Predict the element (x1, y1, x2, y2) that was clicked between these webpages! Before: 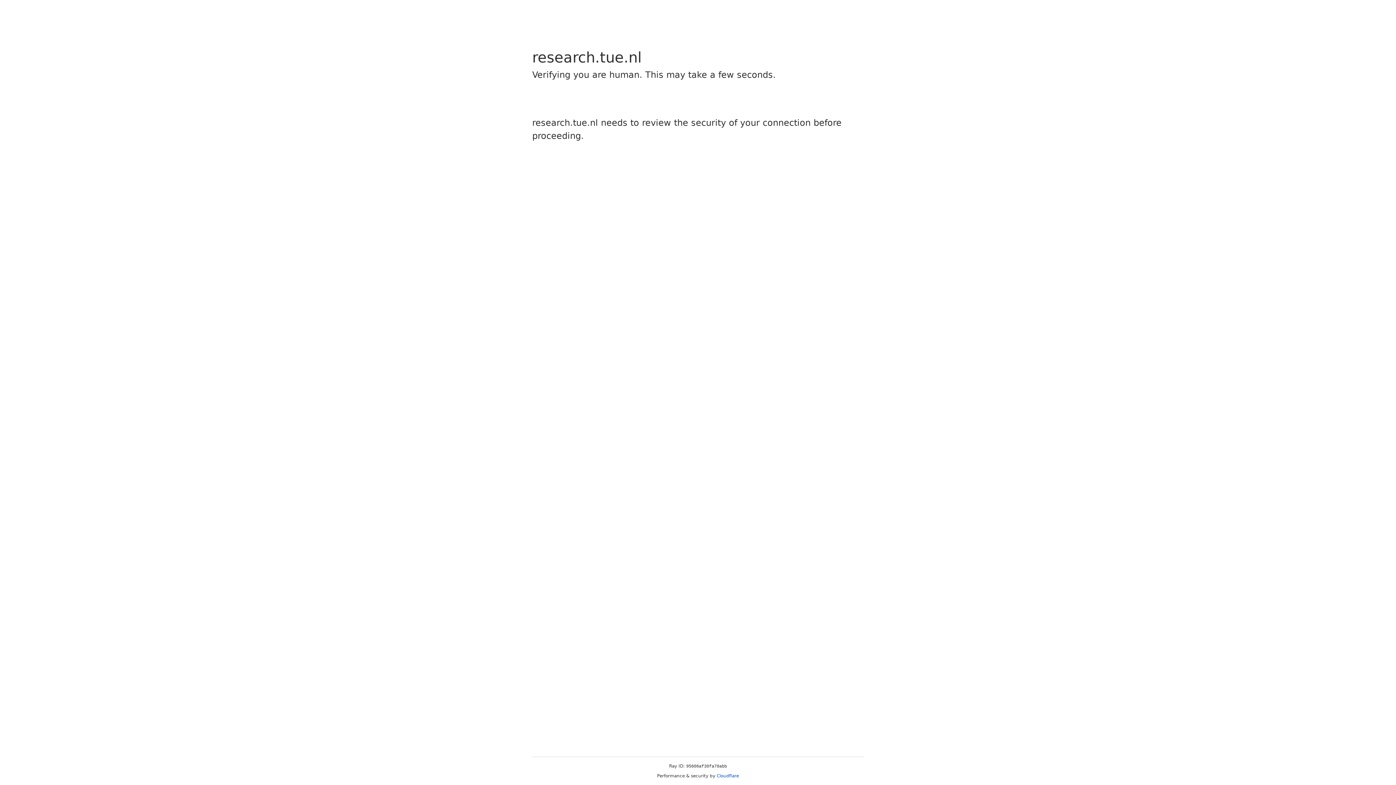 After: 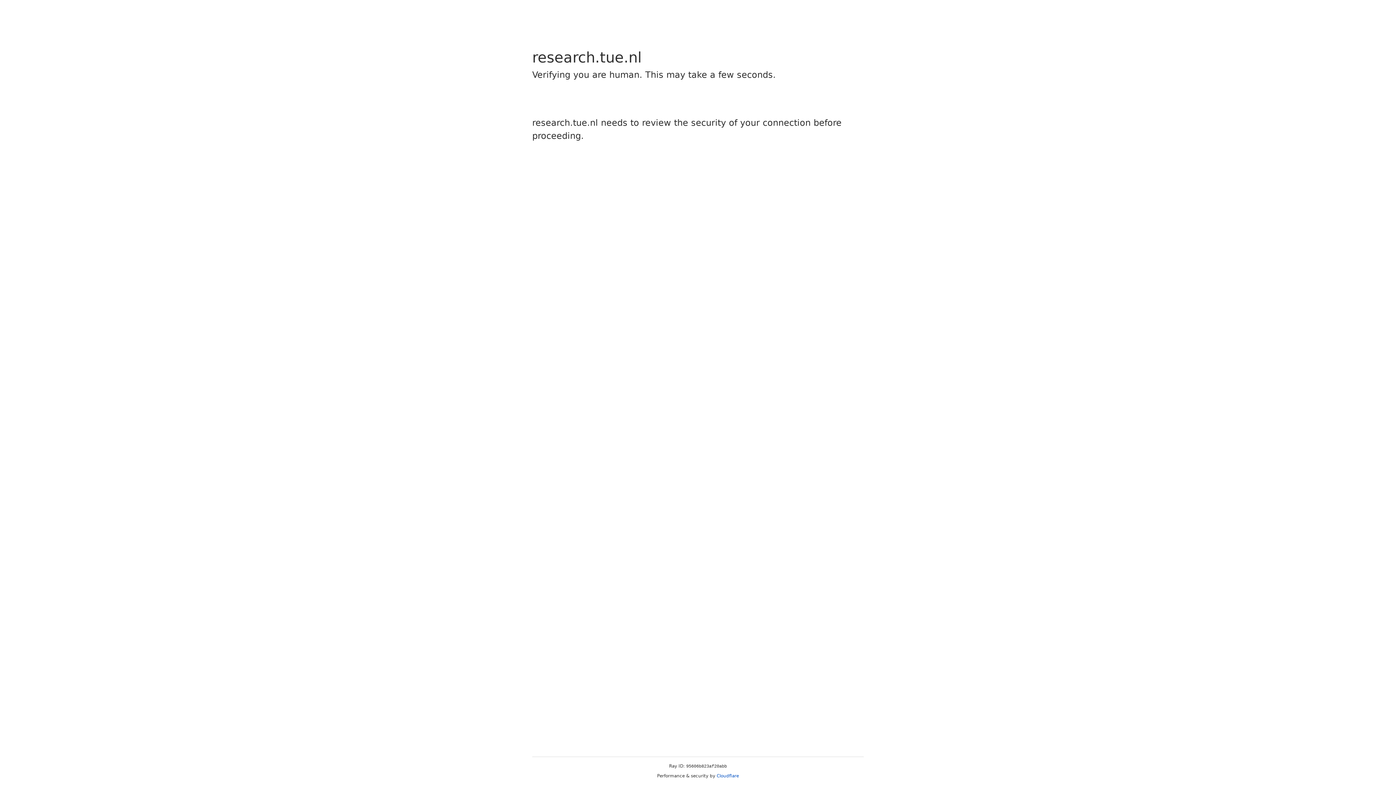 Action: bbox: (716, 773, 739, 778) label: Cloudflare